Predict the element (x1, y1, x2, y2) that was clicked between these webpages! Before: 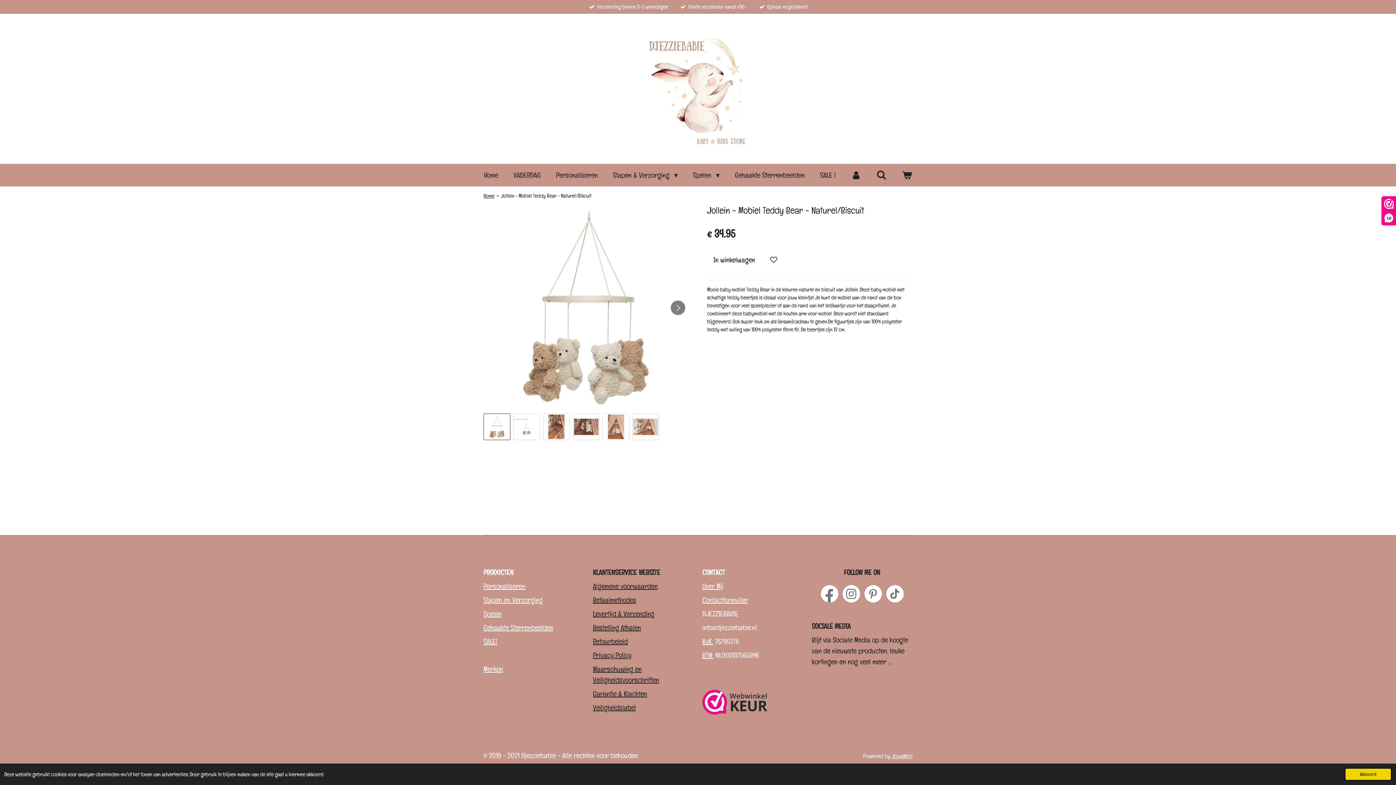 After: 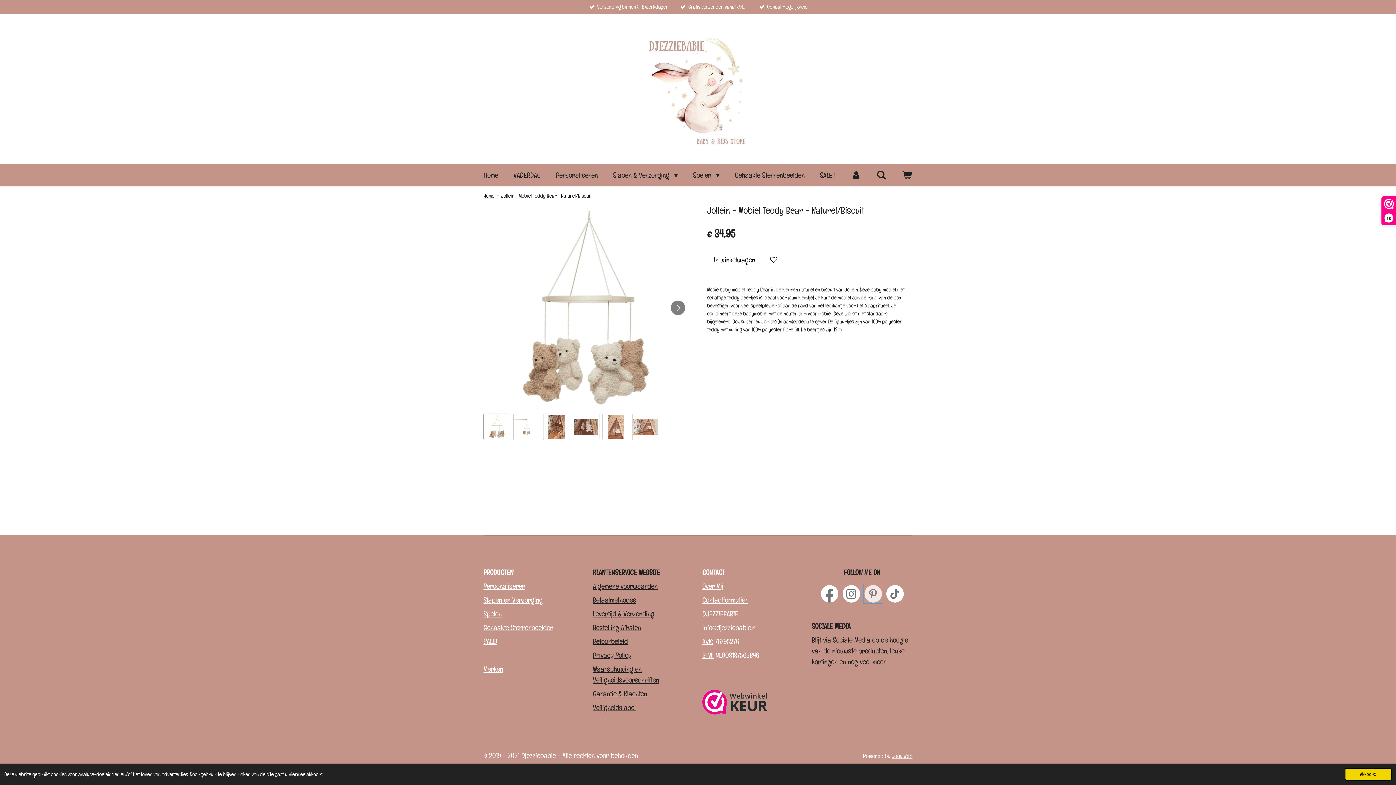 Action: bbox: (864, 585, 882, 602)